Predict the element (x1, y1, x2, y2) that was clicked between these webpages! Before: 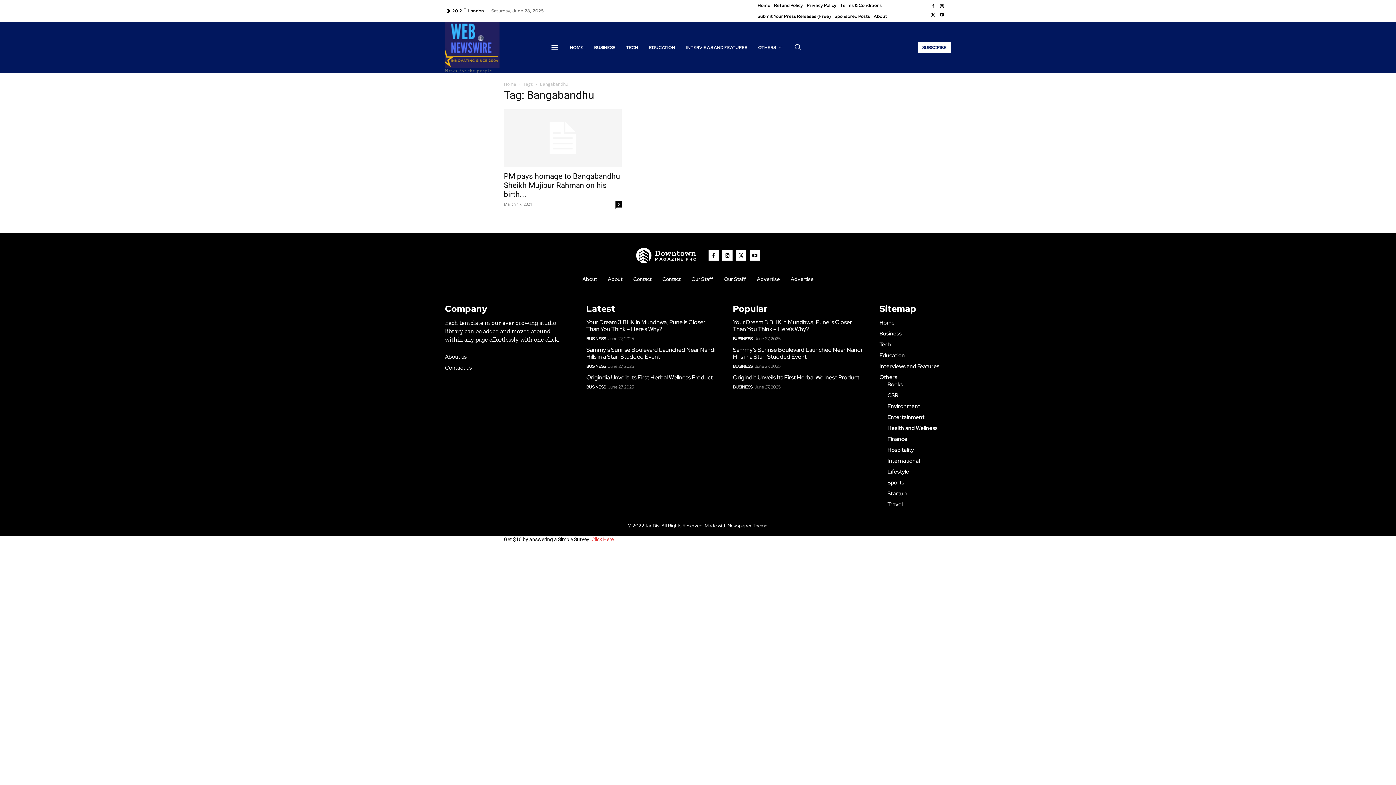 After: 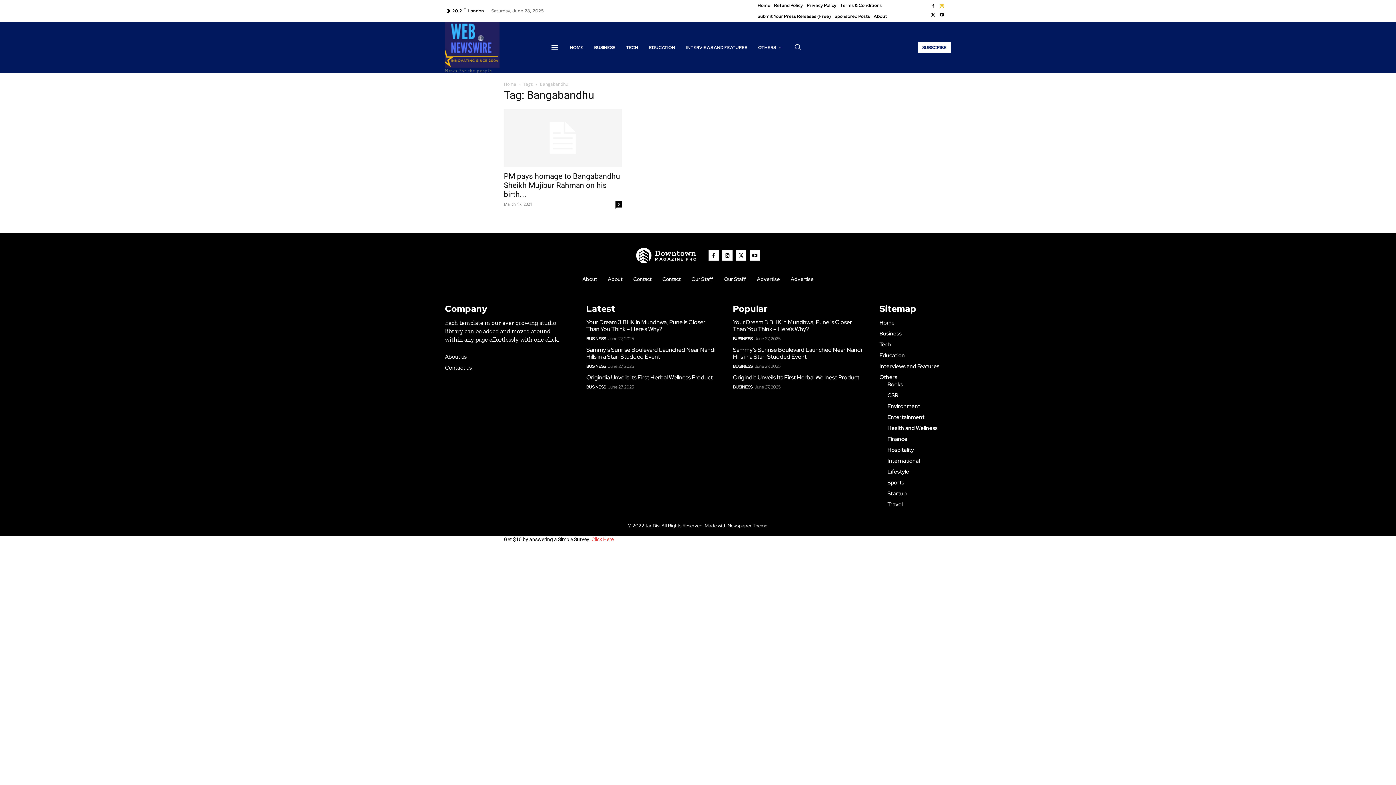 Action: bbox: (937, 2, 946, 10)